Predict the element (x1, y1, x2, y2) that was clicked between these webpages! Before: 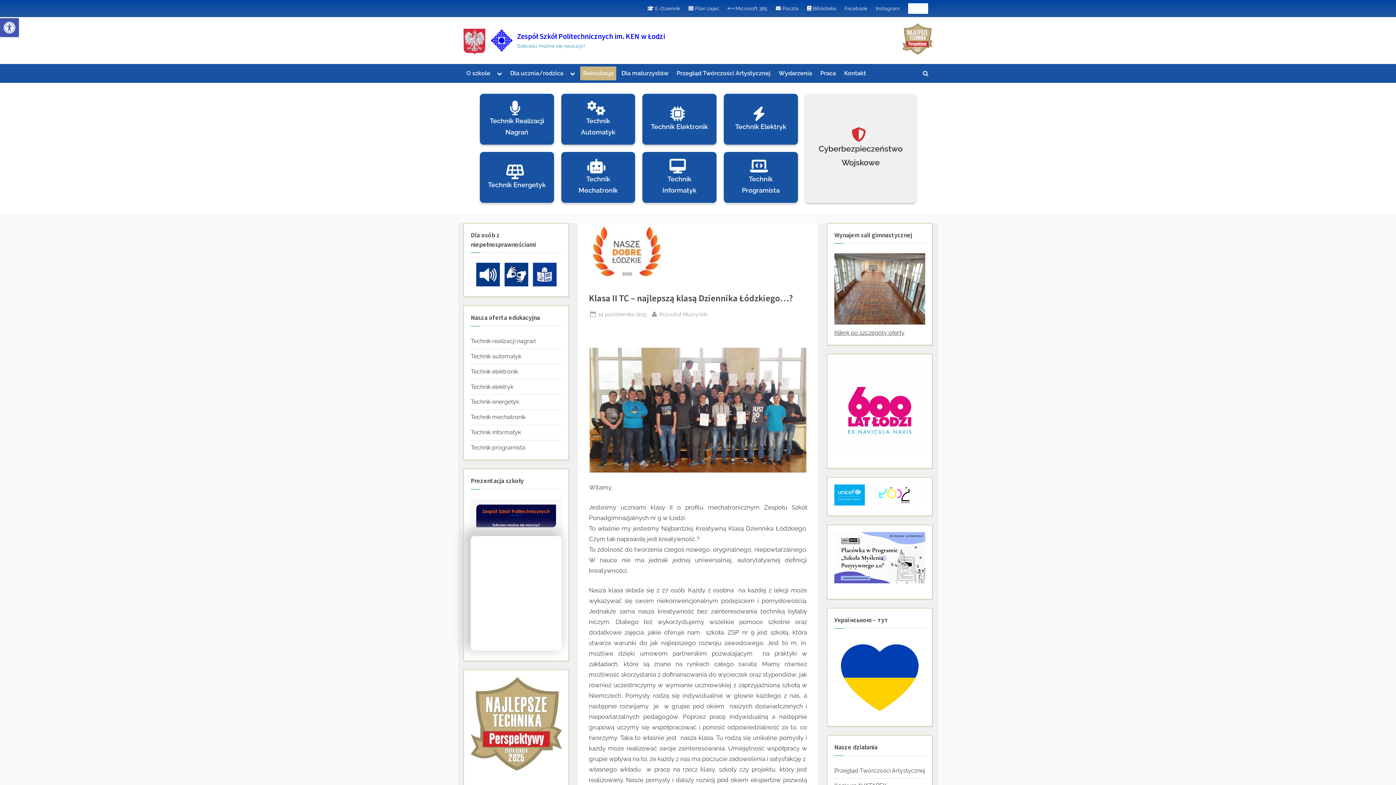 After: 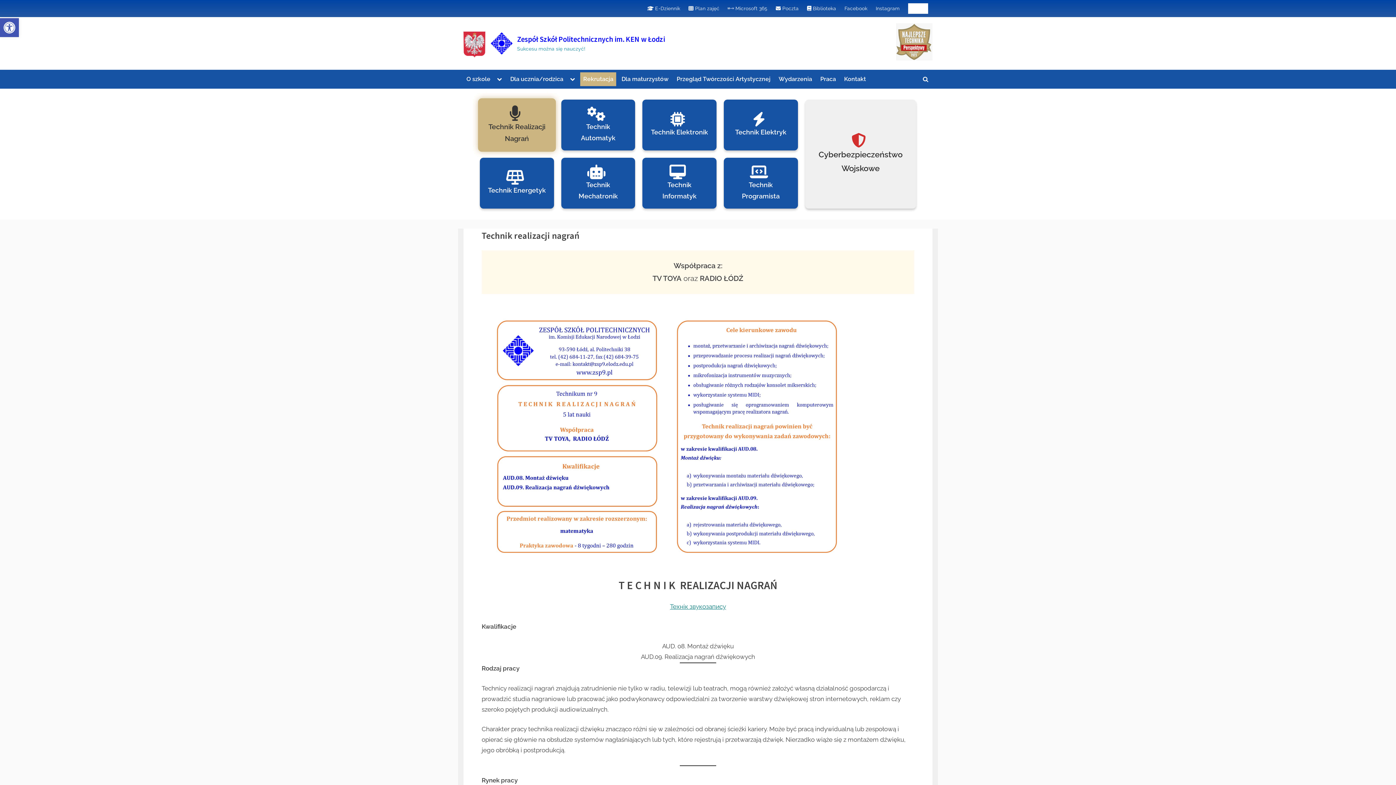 Action: label: Technik realizacji nagrań bbox: (470, 337, 536, 344)